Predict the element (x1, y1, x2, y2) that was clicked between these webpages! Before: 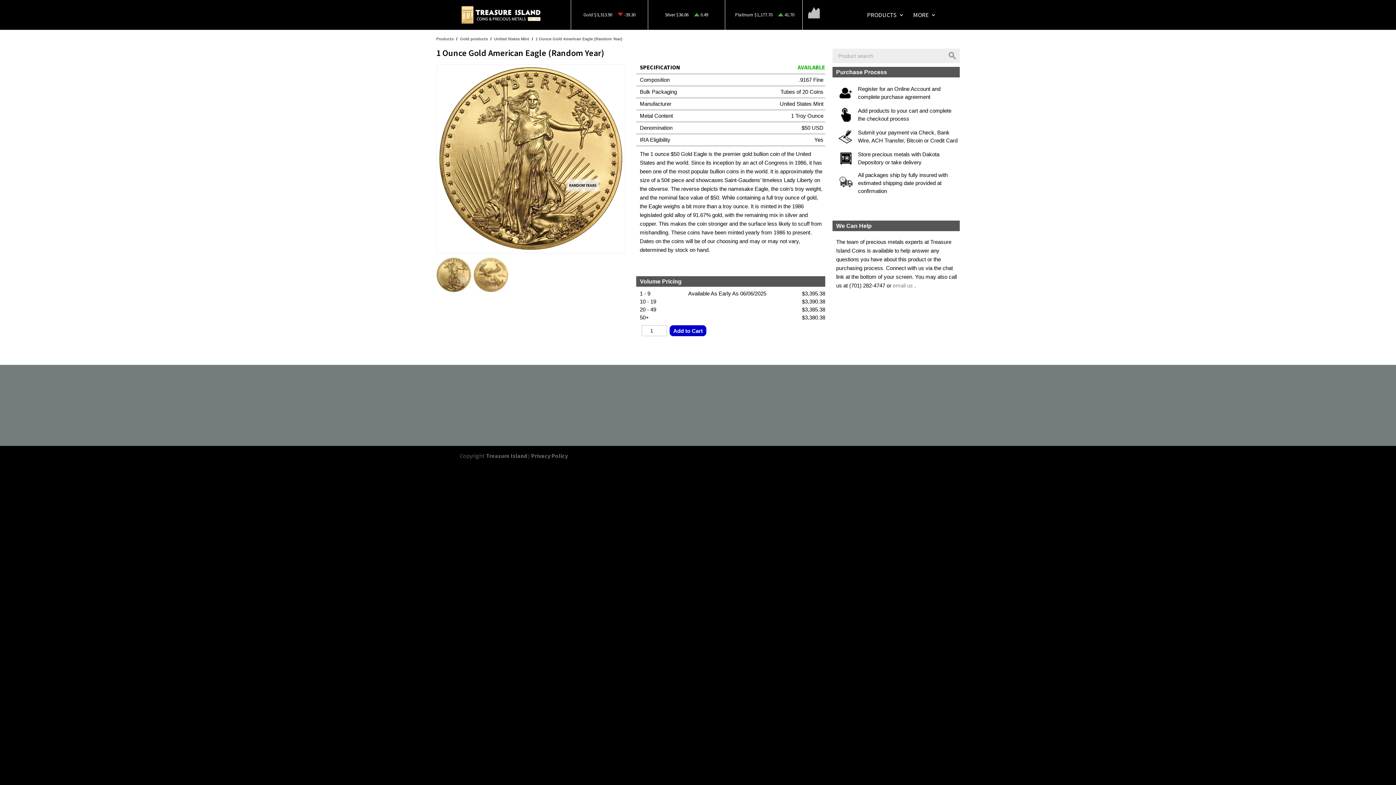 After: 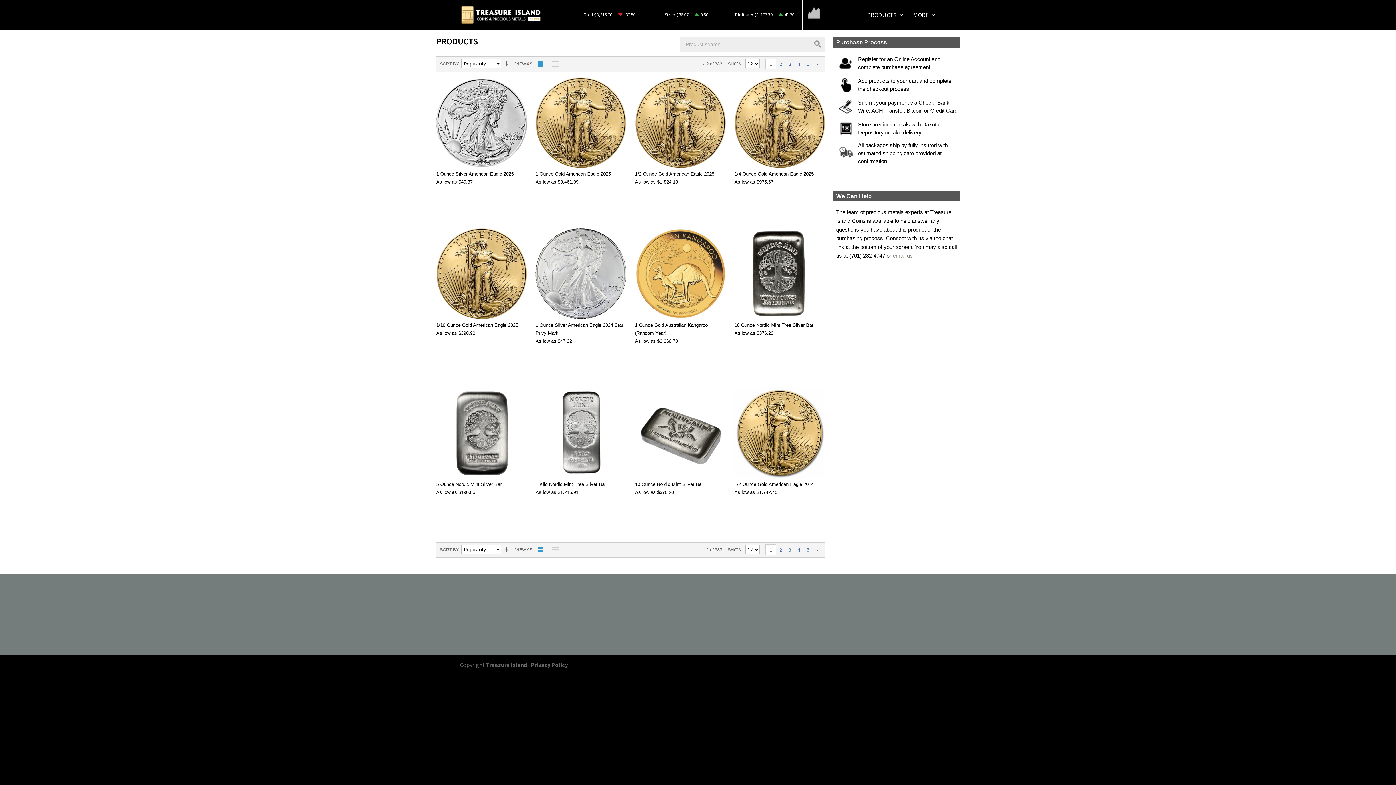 Action: label: Products bbox: (436, 34, 453, 43)